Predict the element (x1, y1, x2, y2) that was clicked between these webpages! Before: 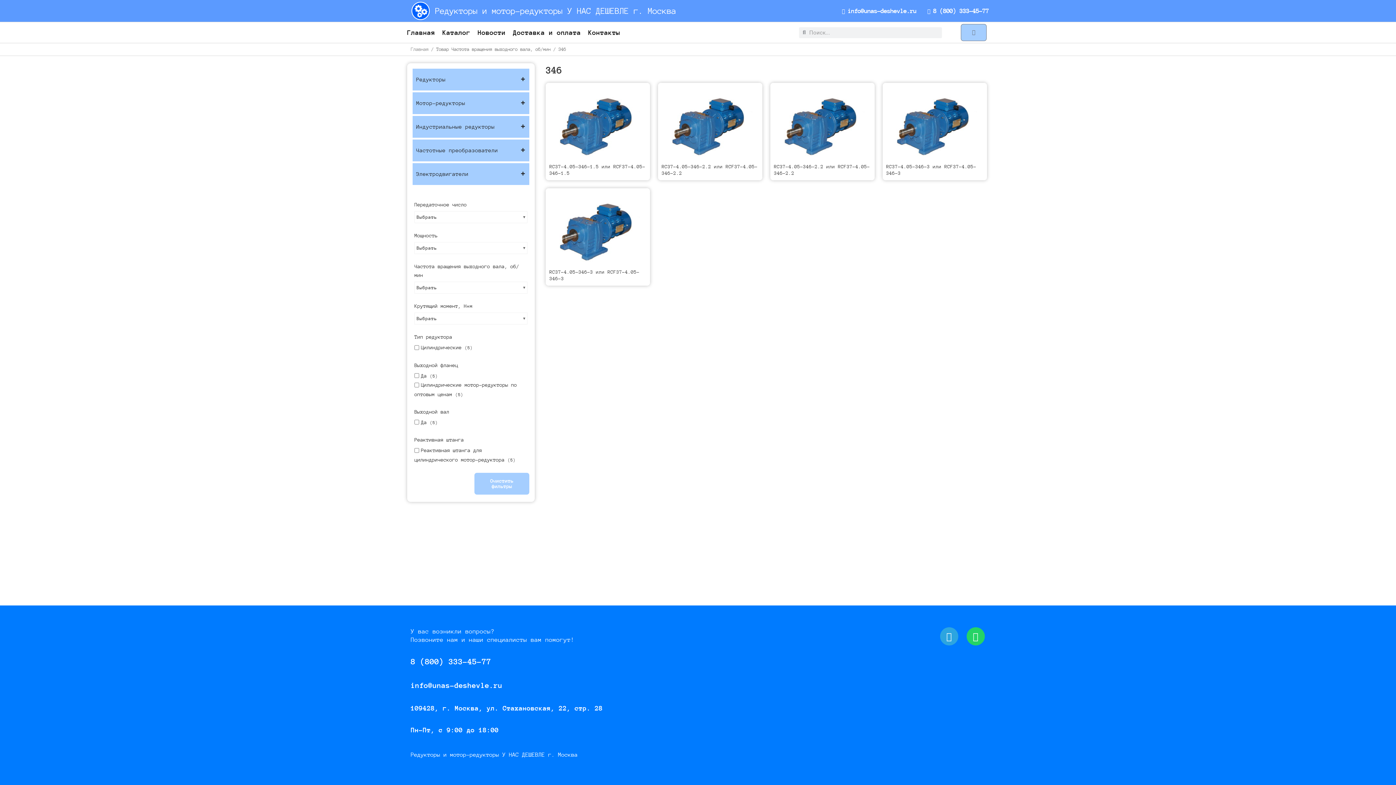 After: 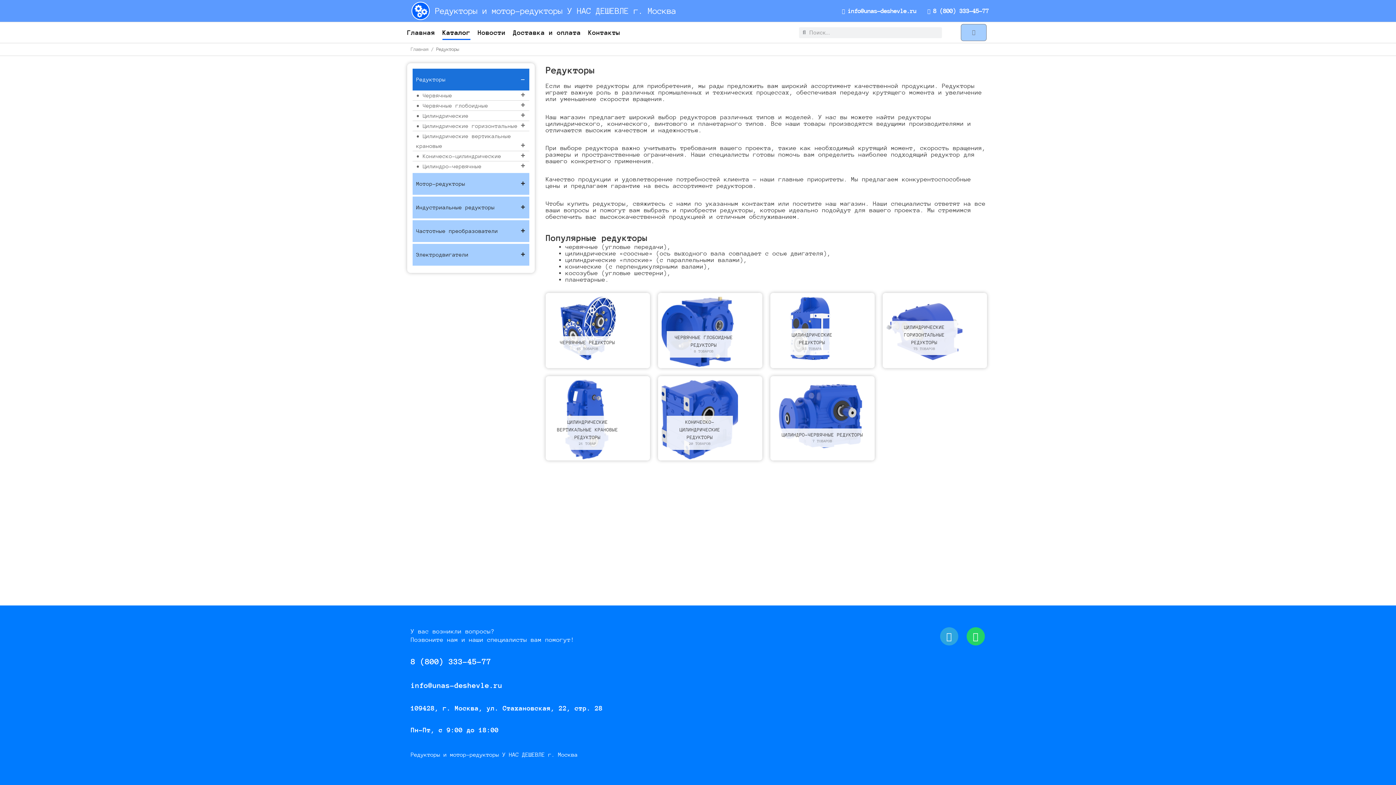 Action: label: Каталог bbox: (442, 25, 470, 39)